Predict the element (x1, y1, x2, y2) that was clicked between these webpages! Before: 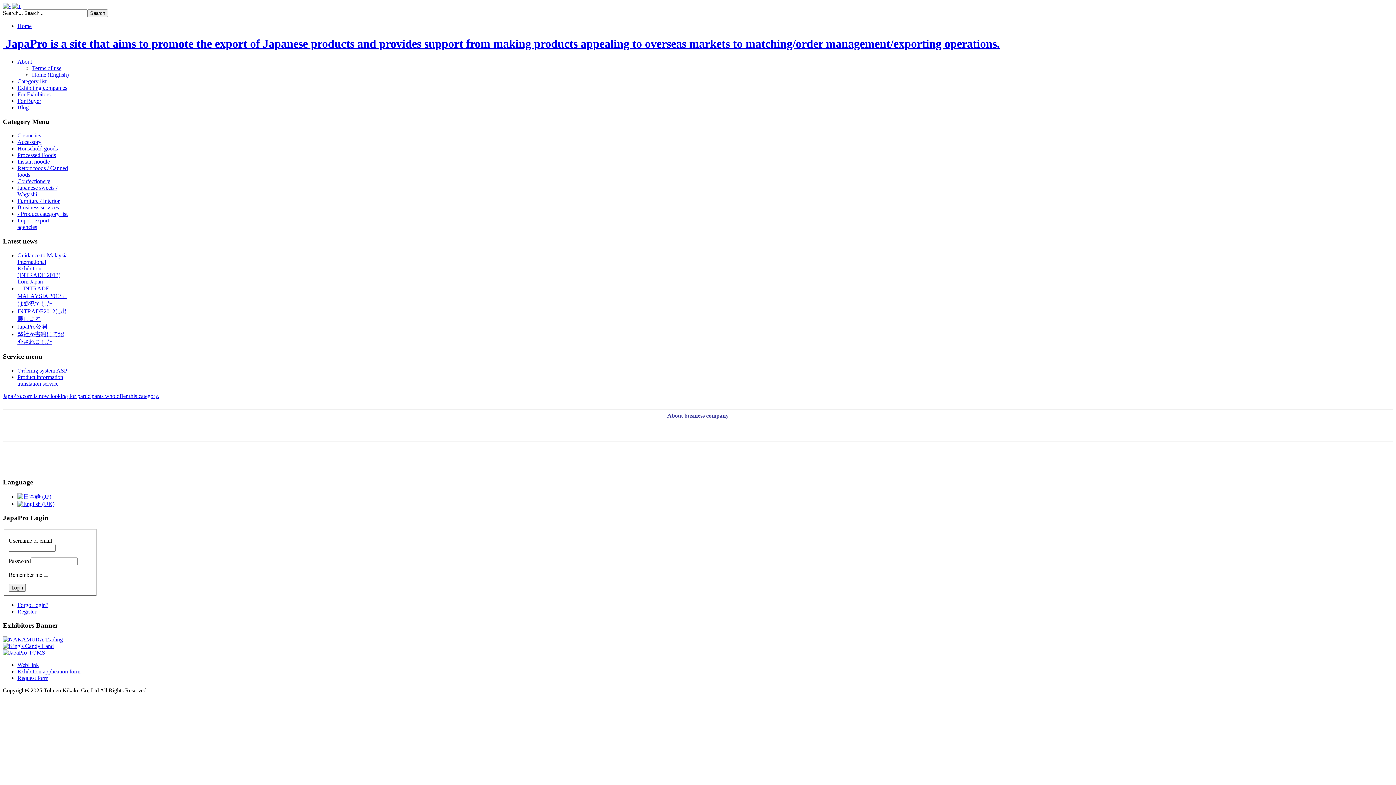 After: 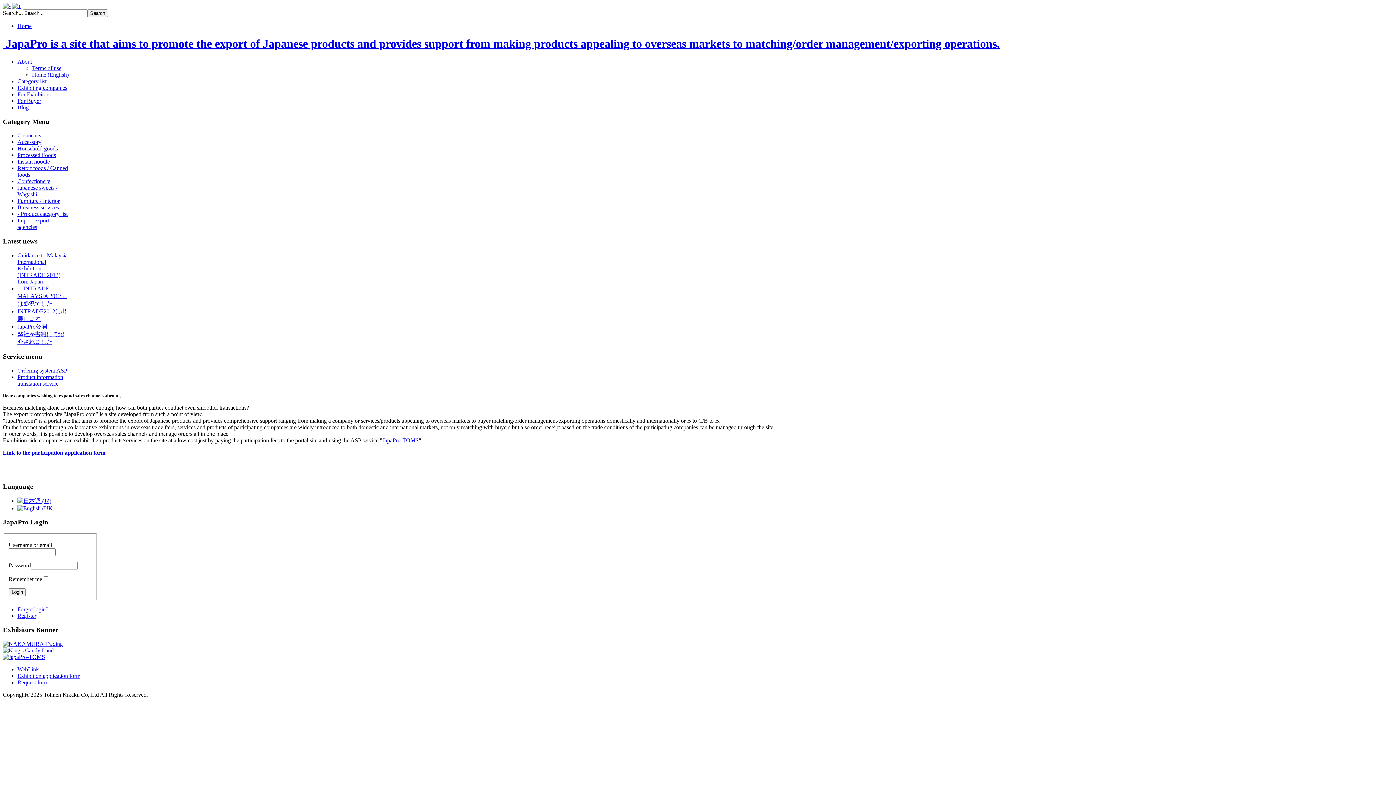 Action: bbox: (17, 91, 50, 97) label: For Exhibitors